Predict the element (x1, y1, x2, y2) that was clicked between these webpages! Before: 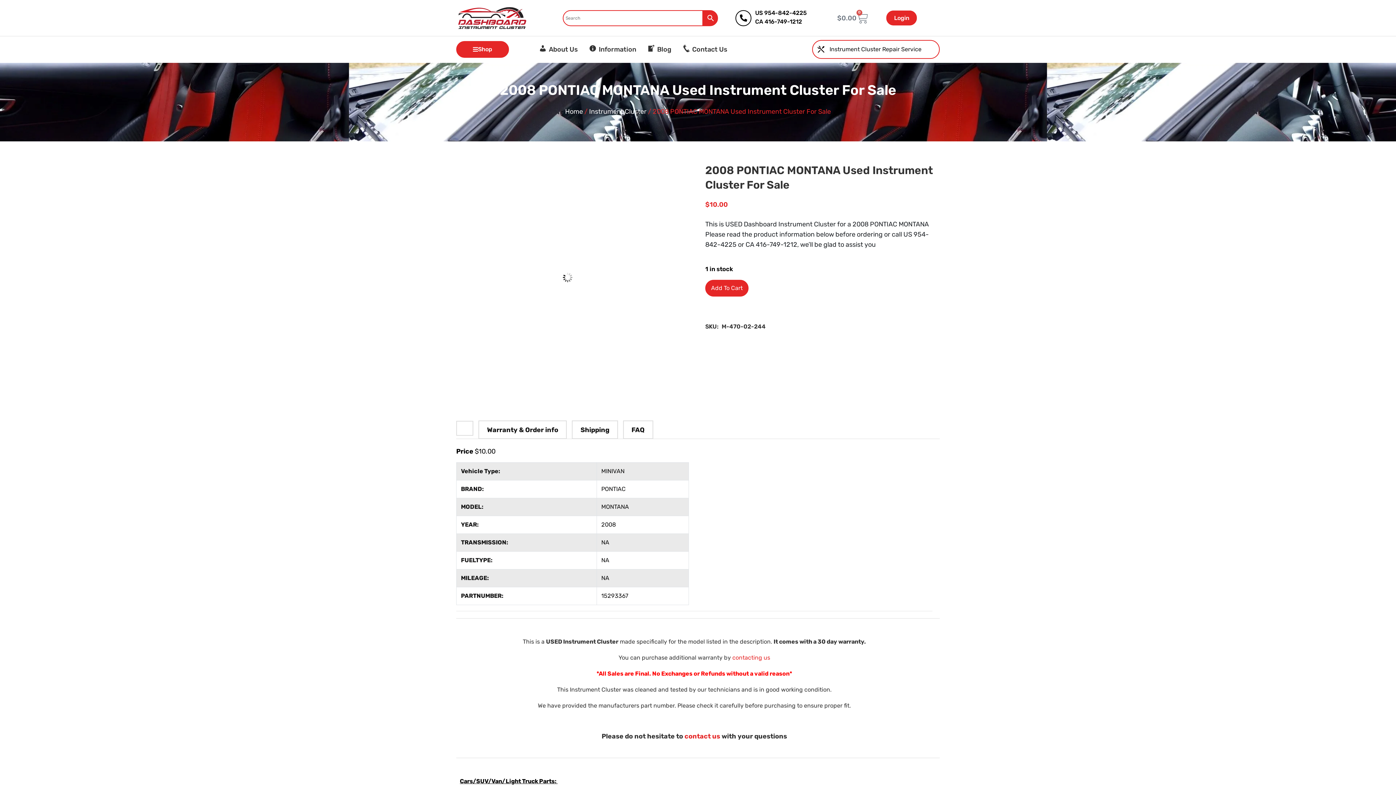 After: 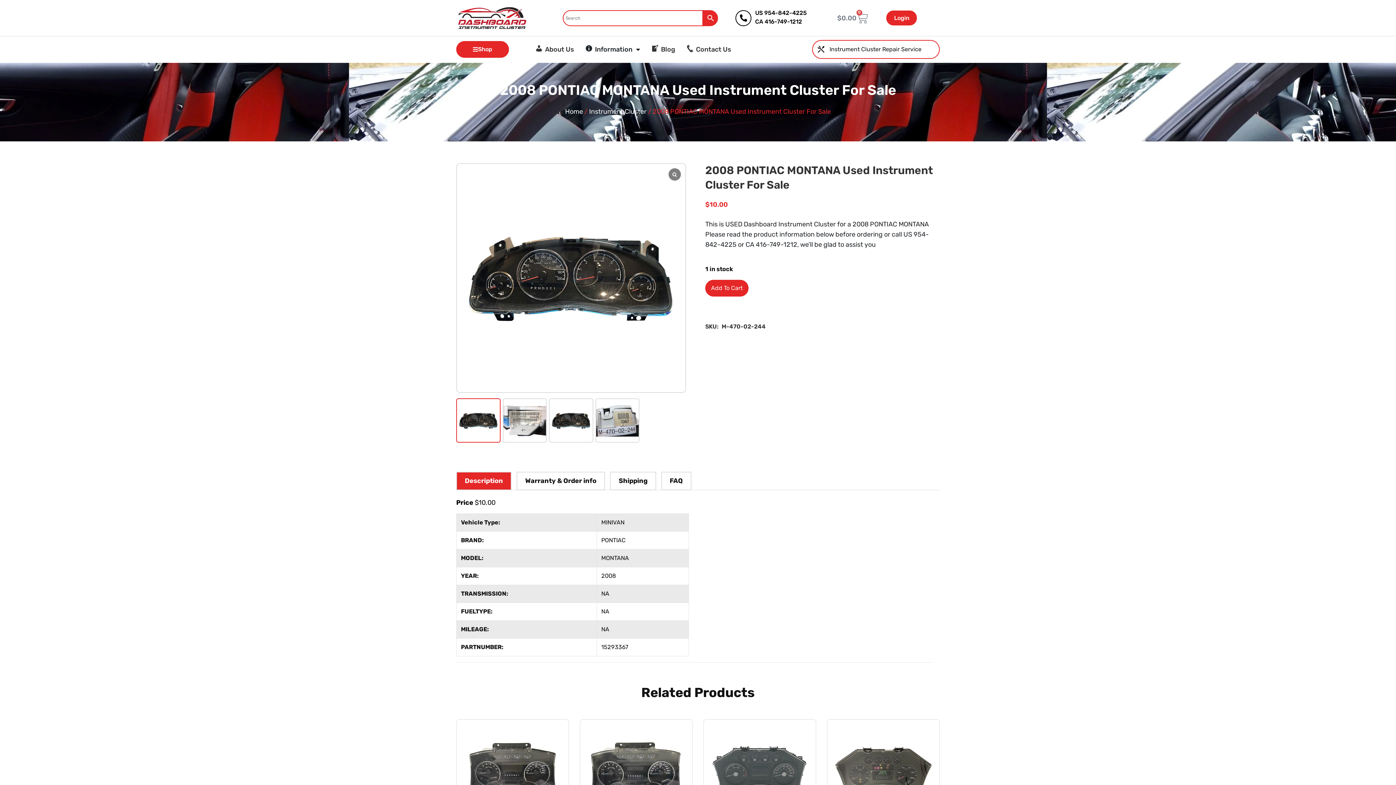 Action: label: Information bbox: (589, 40, 636, 59)